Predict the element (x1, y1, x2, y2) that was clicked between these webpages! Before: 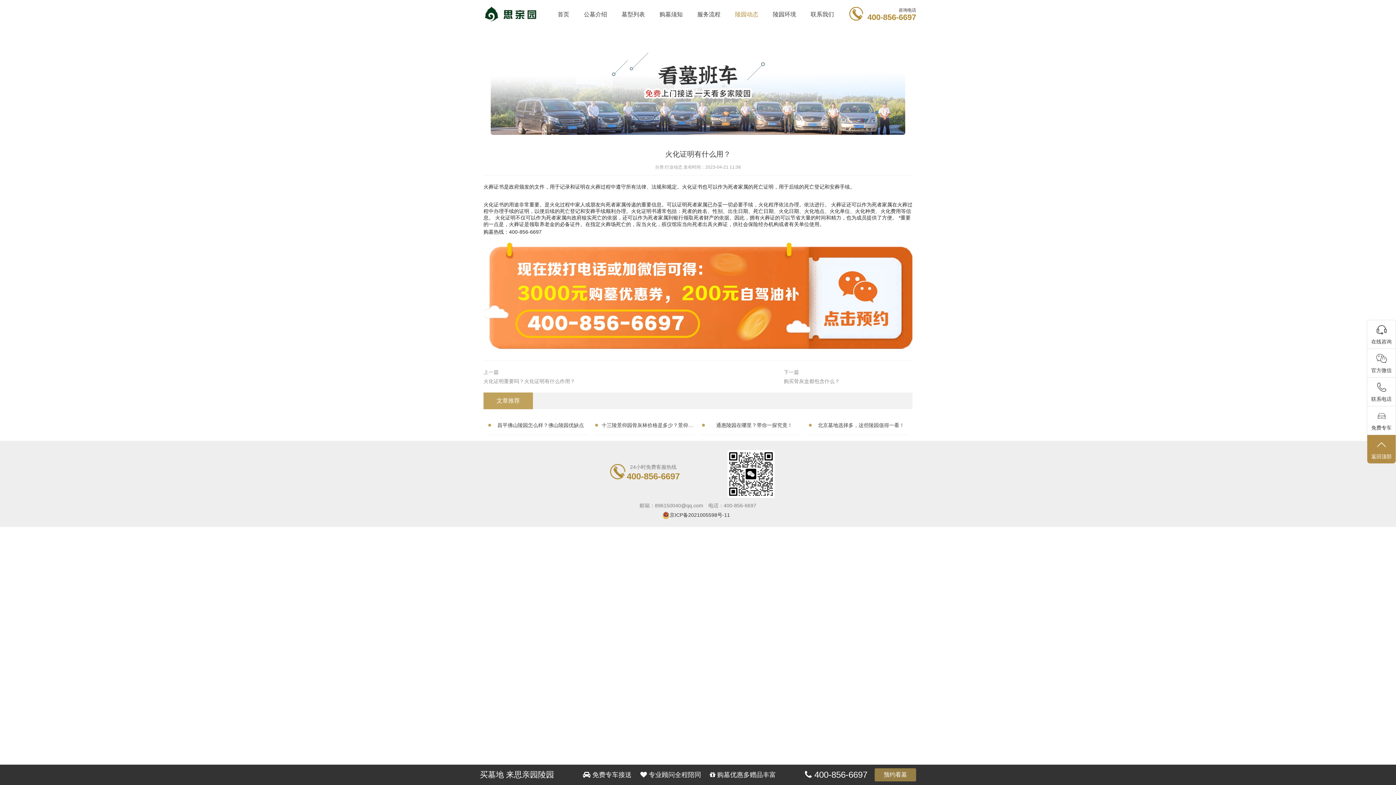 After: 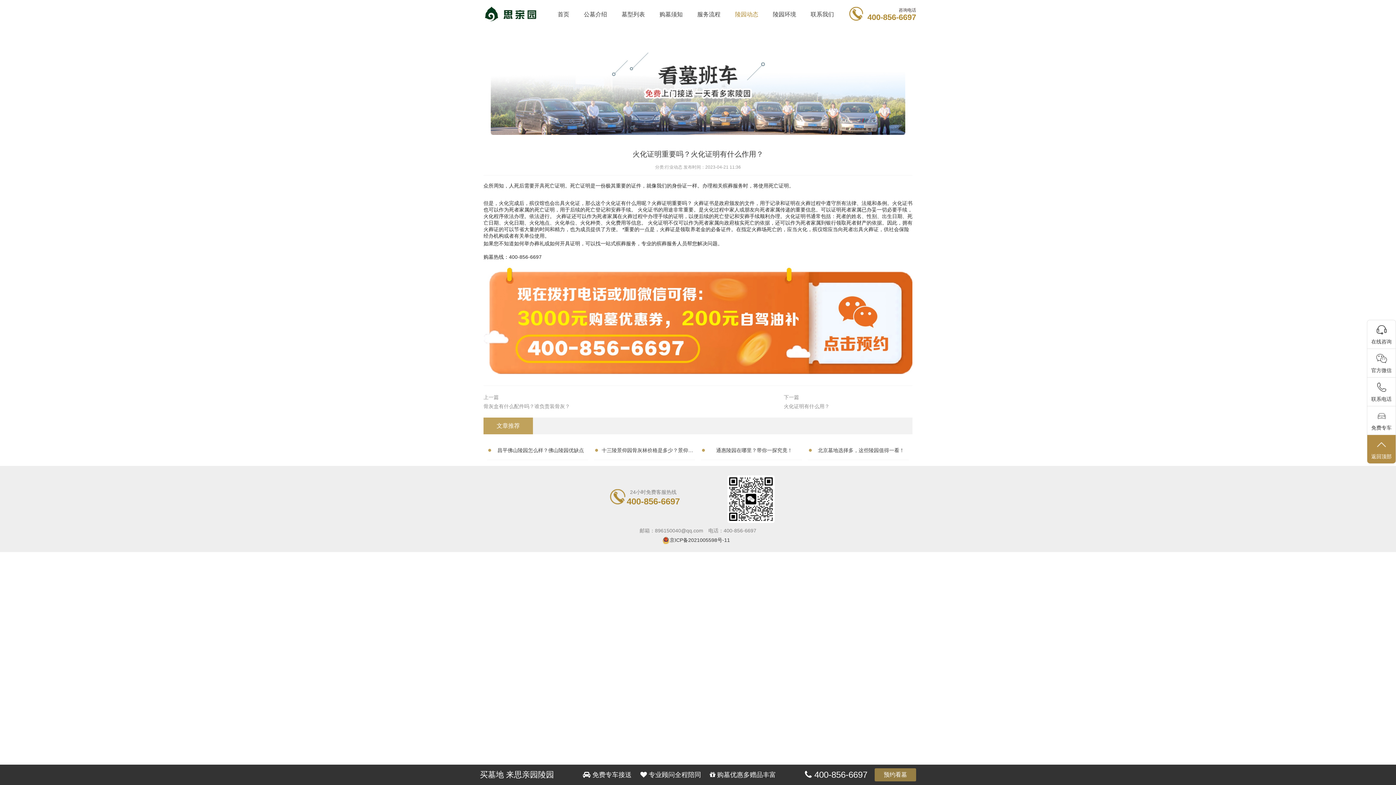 Action: label: 火化证明重要吗？火化证明有什么作用？ bbox: (483, 377, 612, 385)